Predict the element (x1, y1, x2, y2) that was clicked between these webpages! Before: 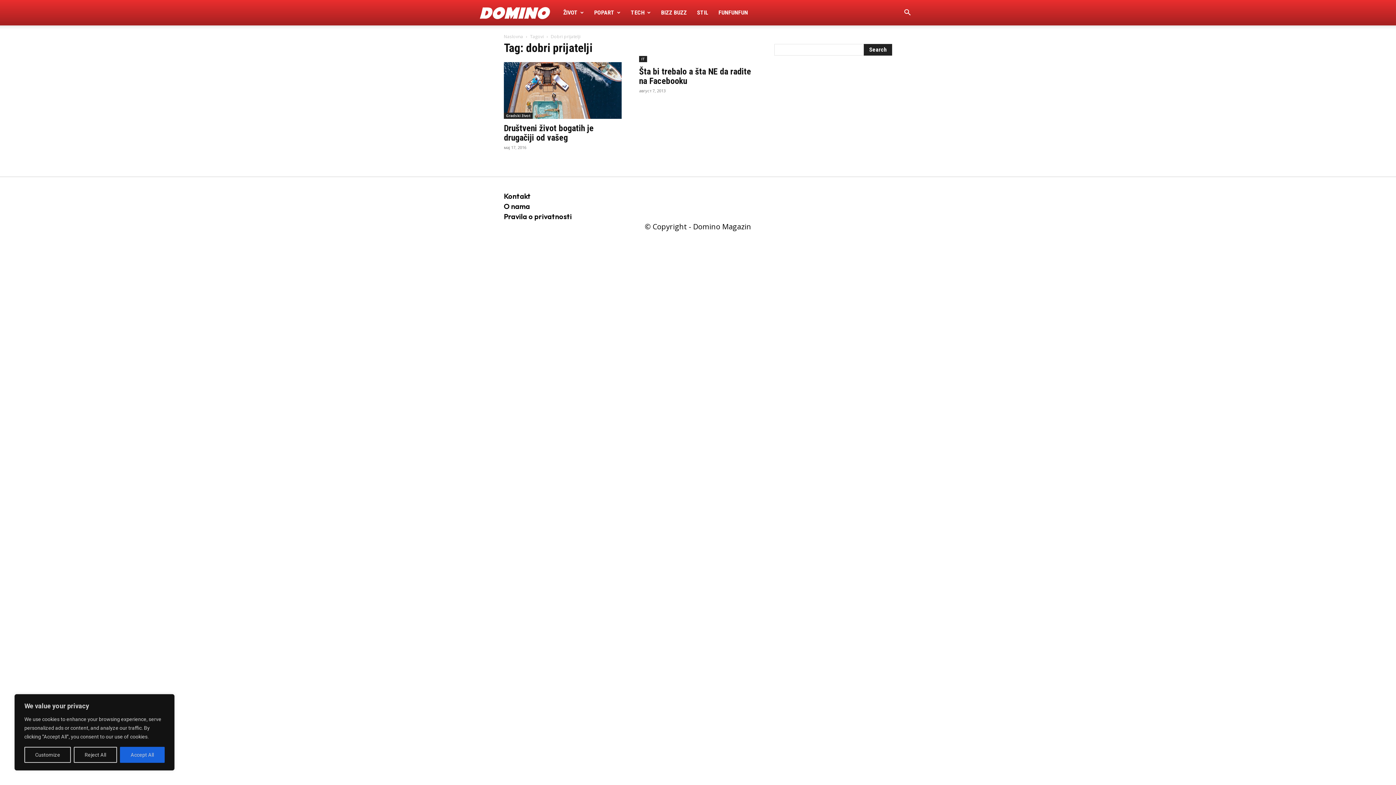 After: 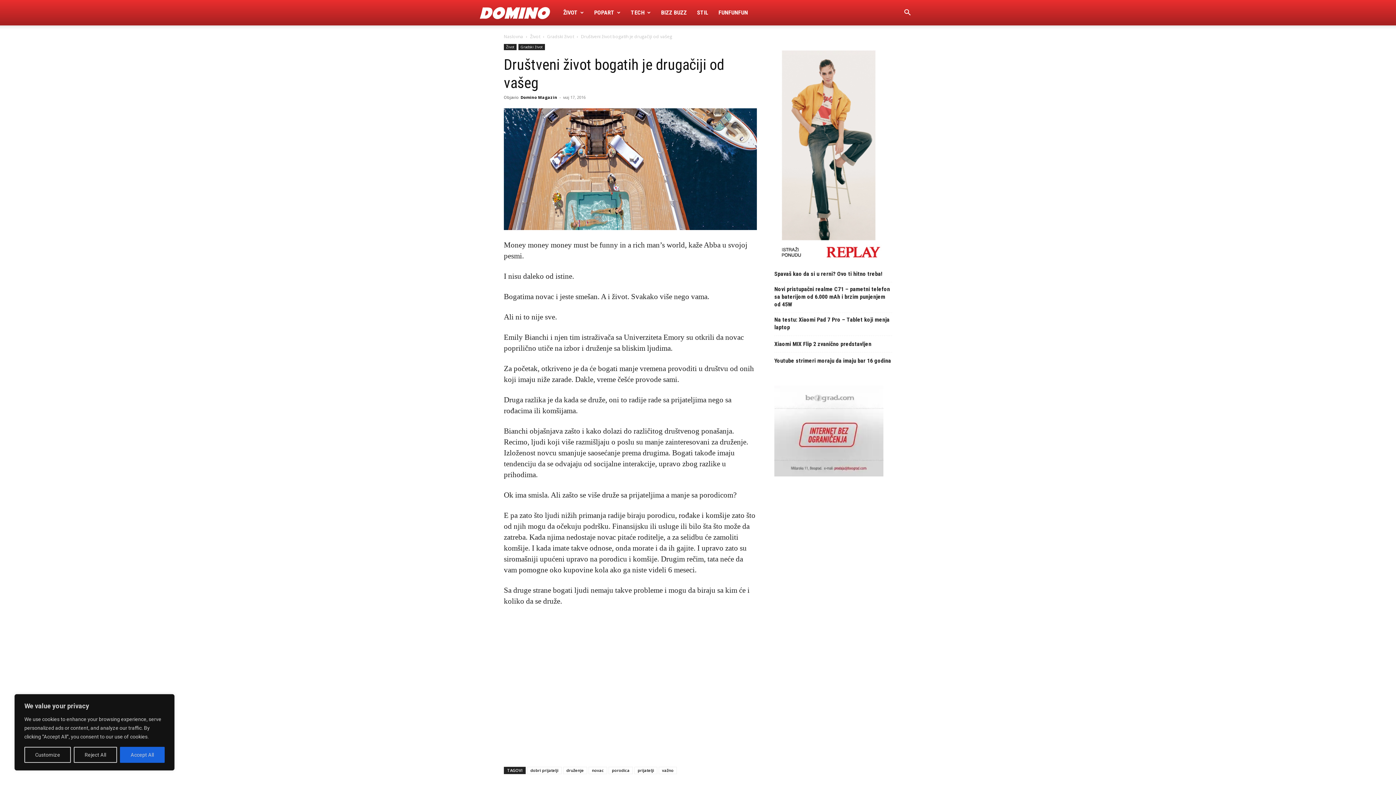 Action: bbox: (504, 123, 593, 142) label: Društveni život bogatih je drugačiji od vašeg